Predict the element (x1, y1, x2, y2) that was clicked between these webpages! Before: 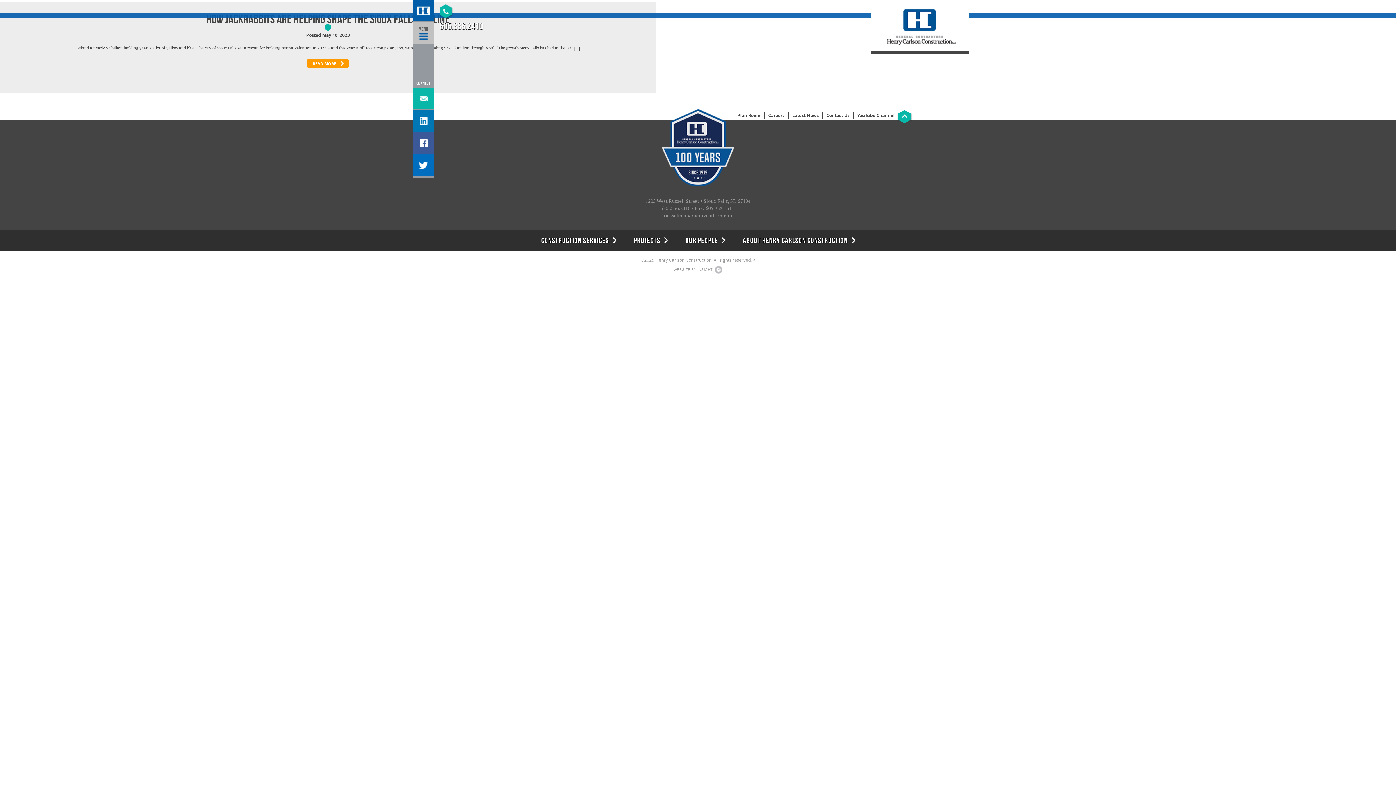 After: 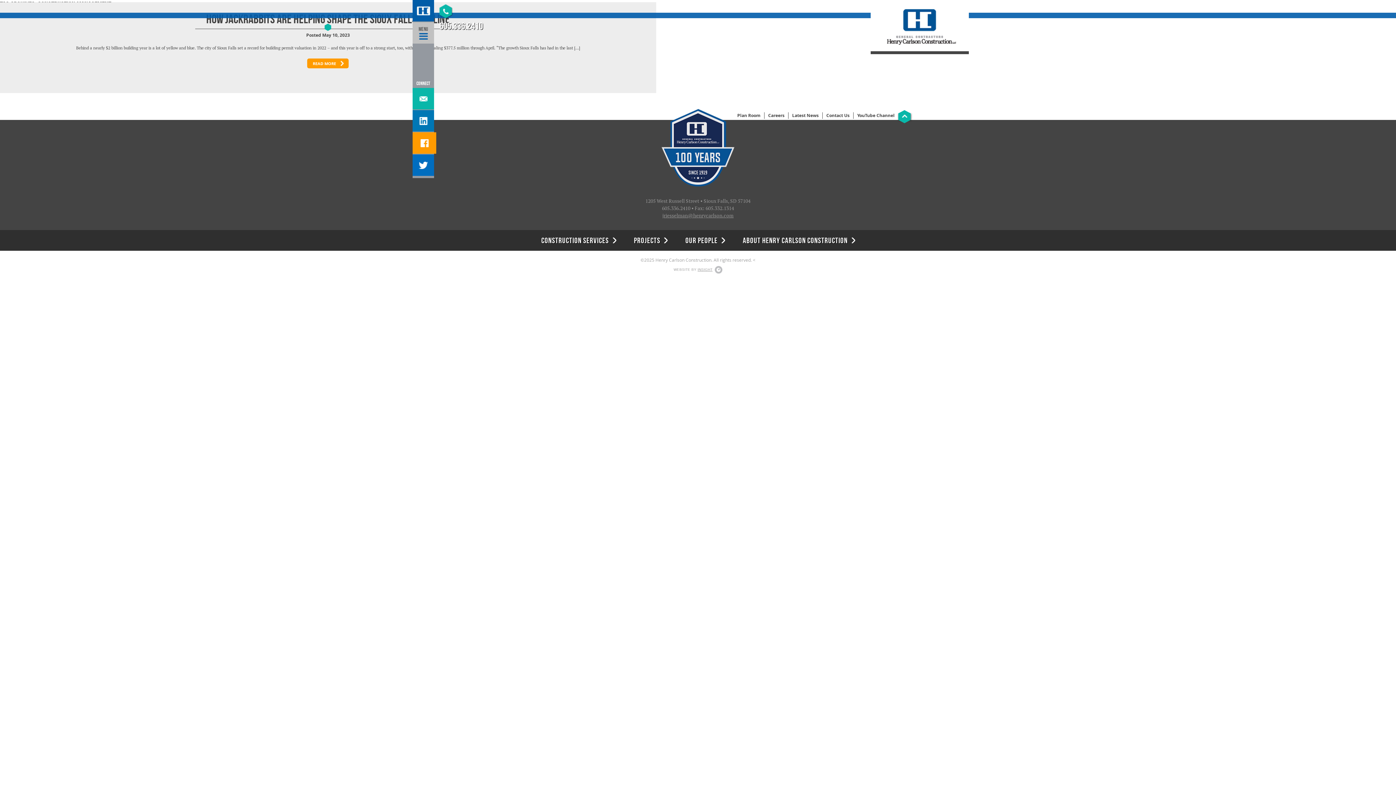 Action: bbox: (412, 132, 434, 153)